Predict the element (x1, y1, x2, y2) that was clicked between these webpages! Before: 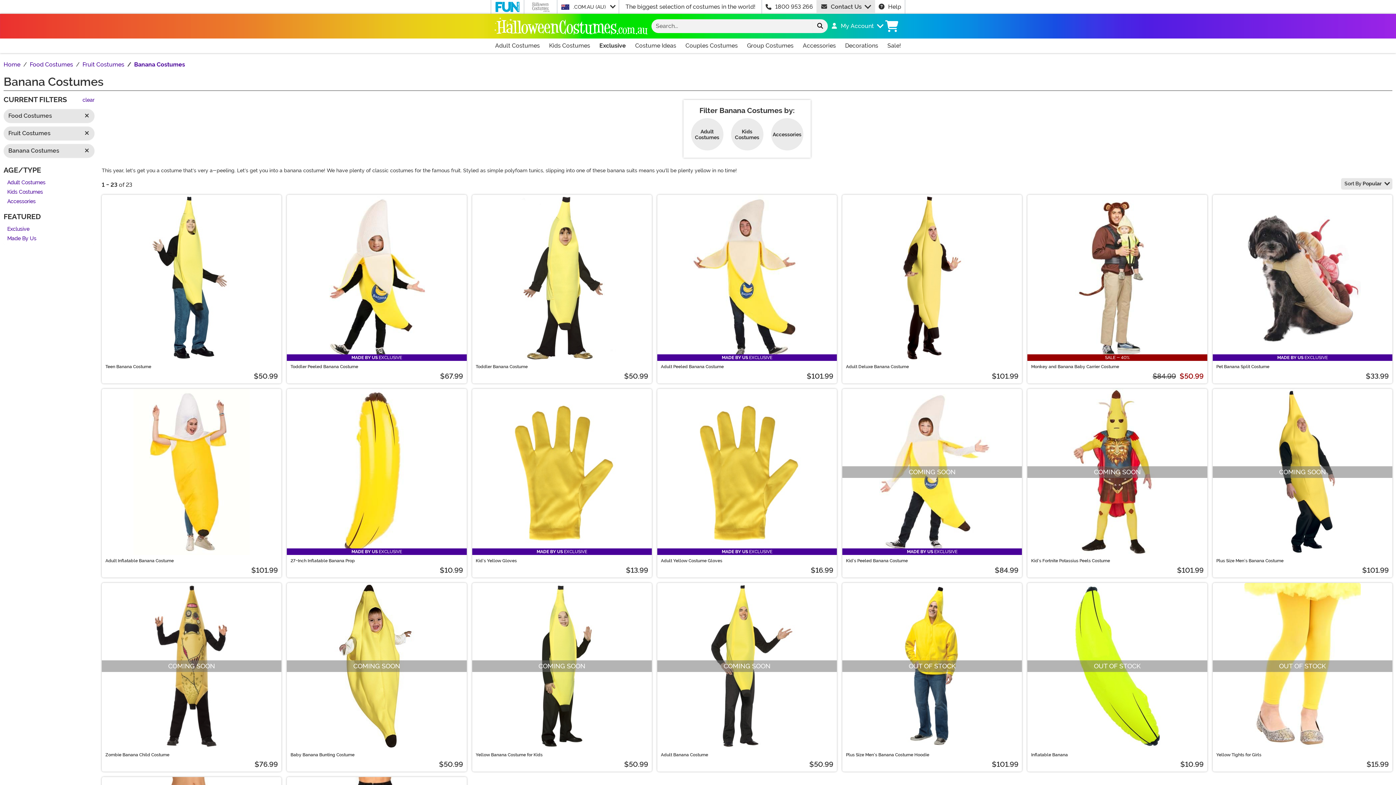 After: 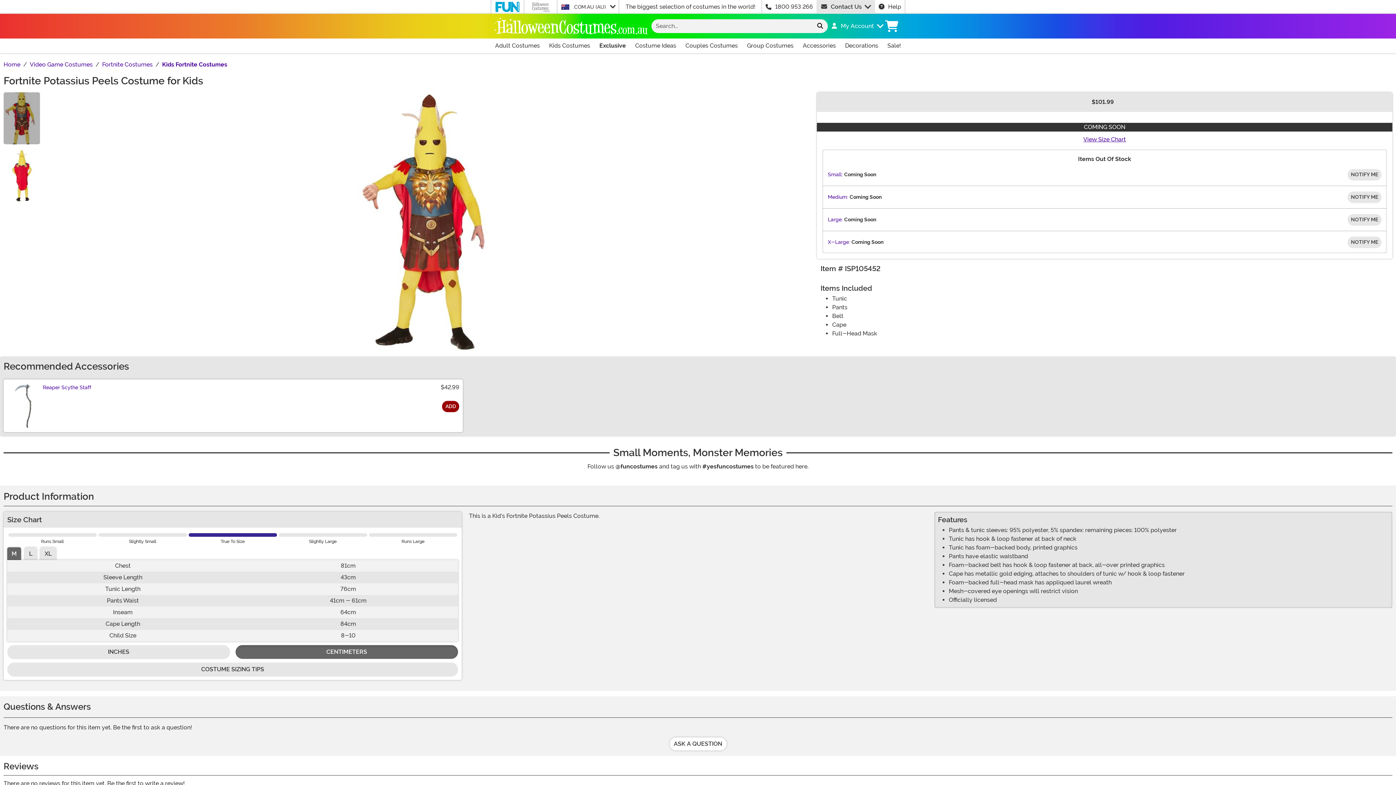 Action: label: Kid's Fortnite Potassius Peels Costume bbox: (1031, 558, 1110, 563)